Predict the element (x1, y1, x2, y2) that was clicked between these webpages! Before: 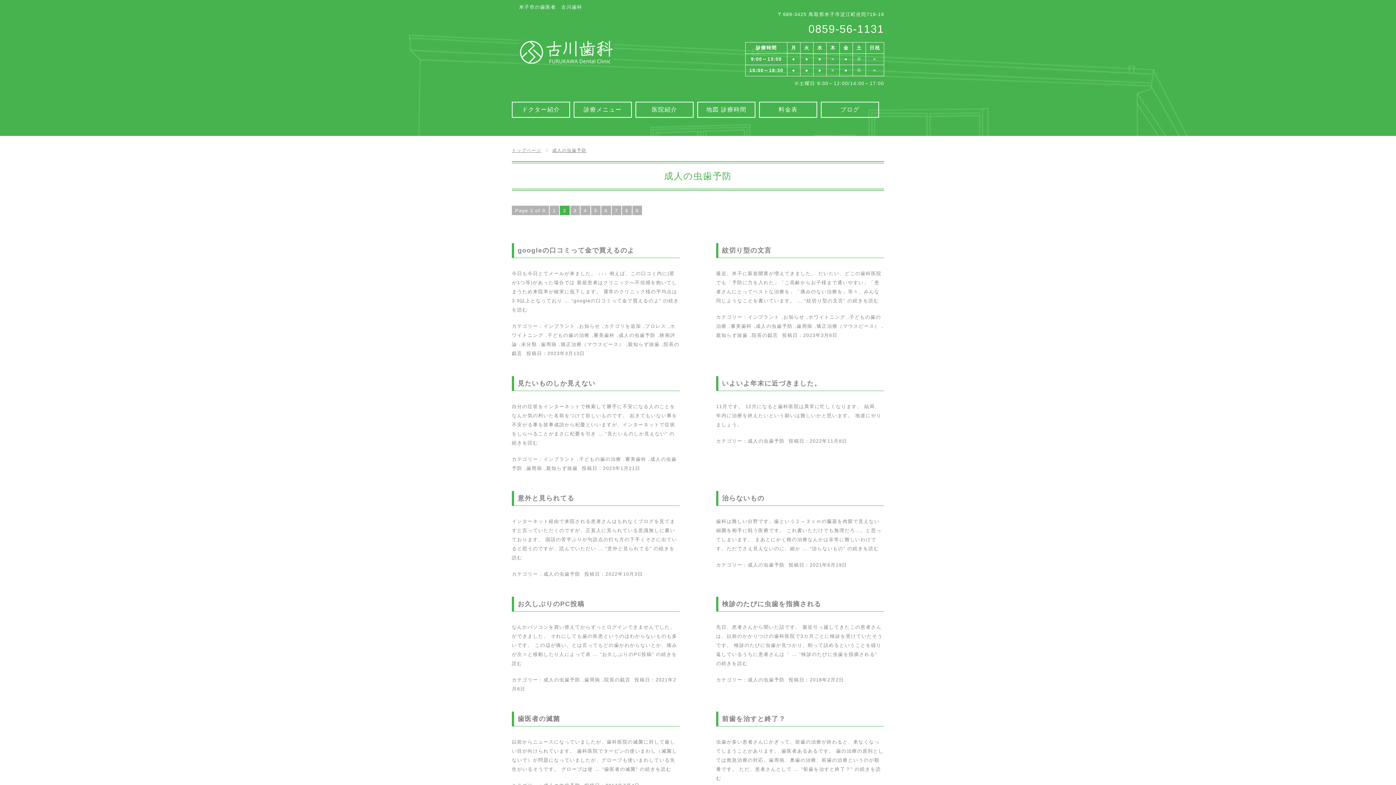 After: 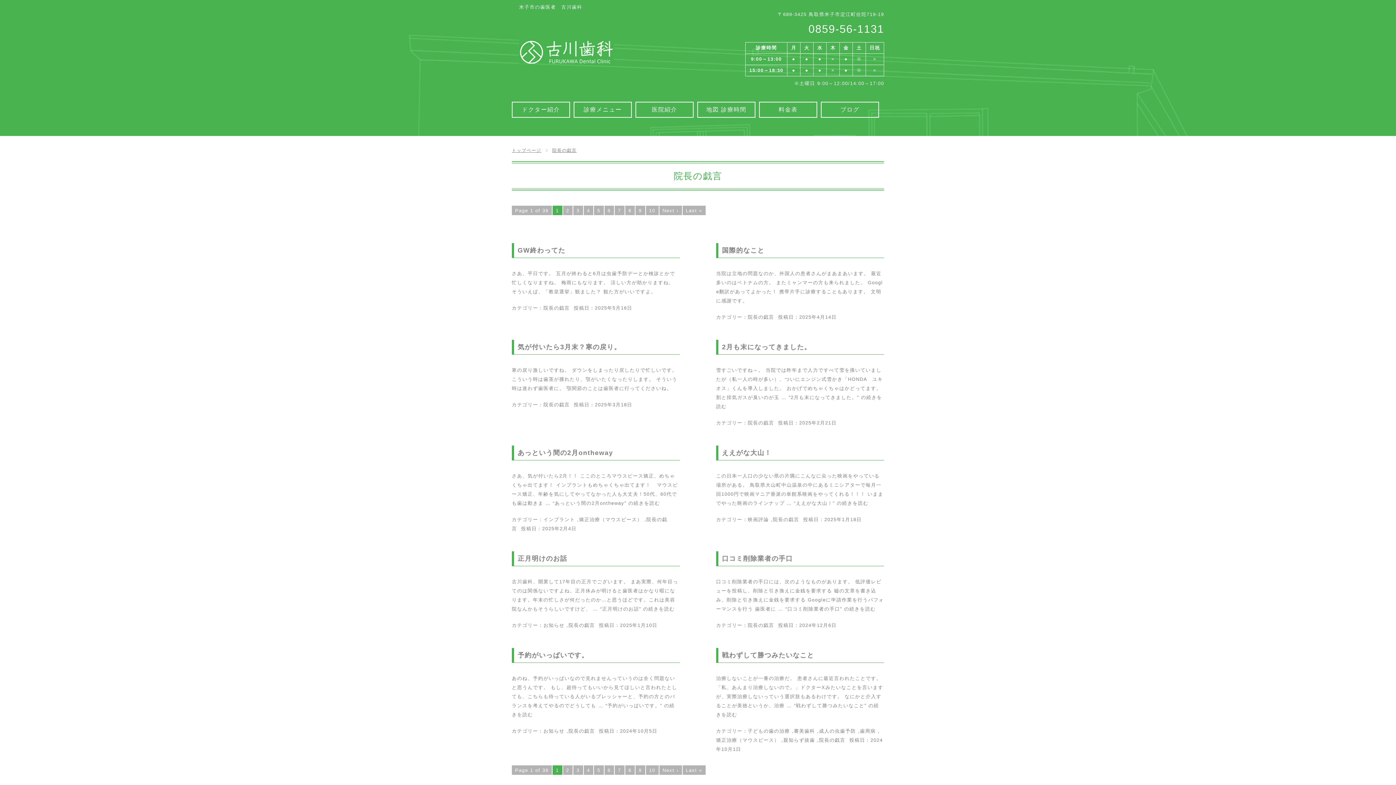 Action: label: 院長の戯言 bbox: (752, 332, 778, 338)